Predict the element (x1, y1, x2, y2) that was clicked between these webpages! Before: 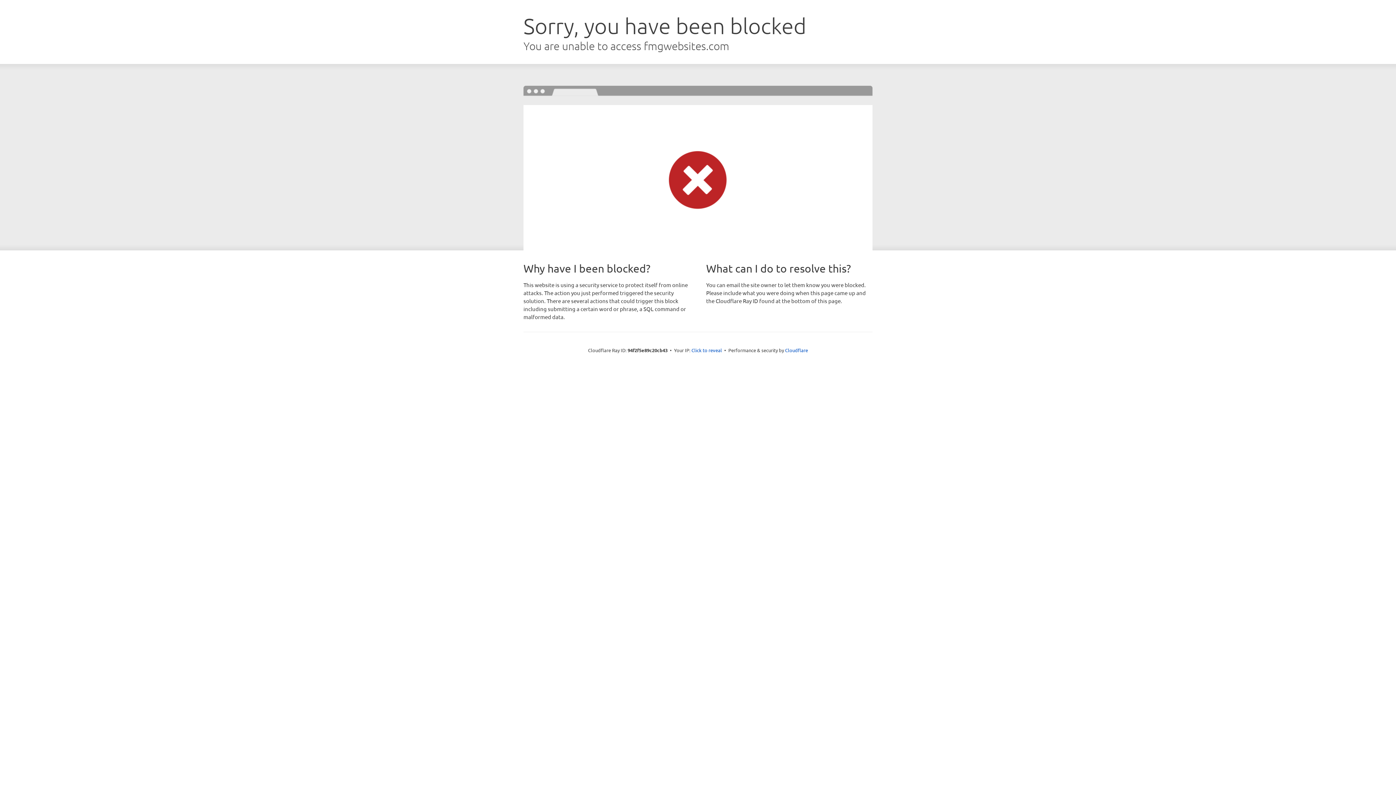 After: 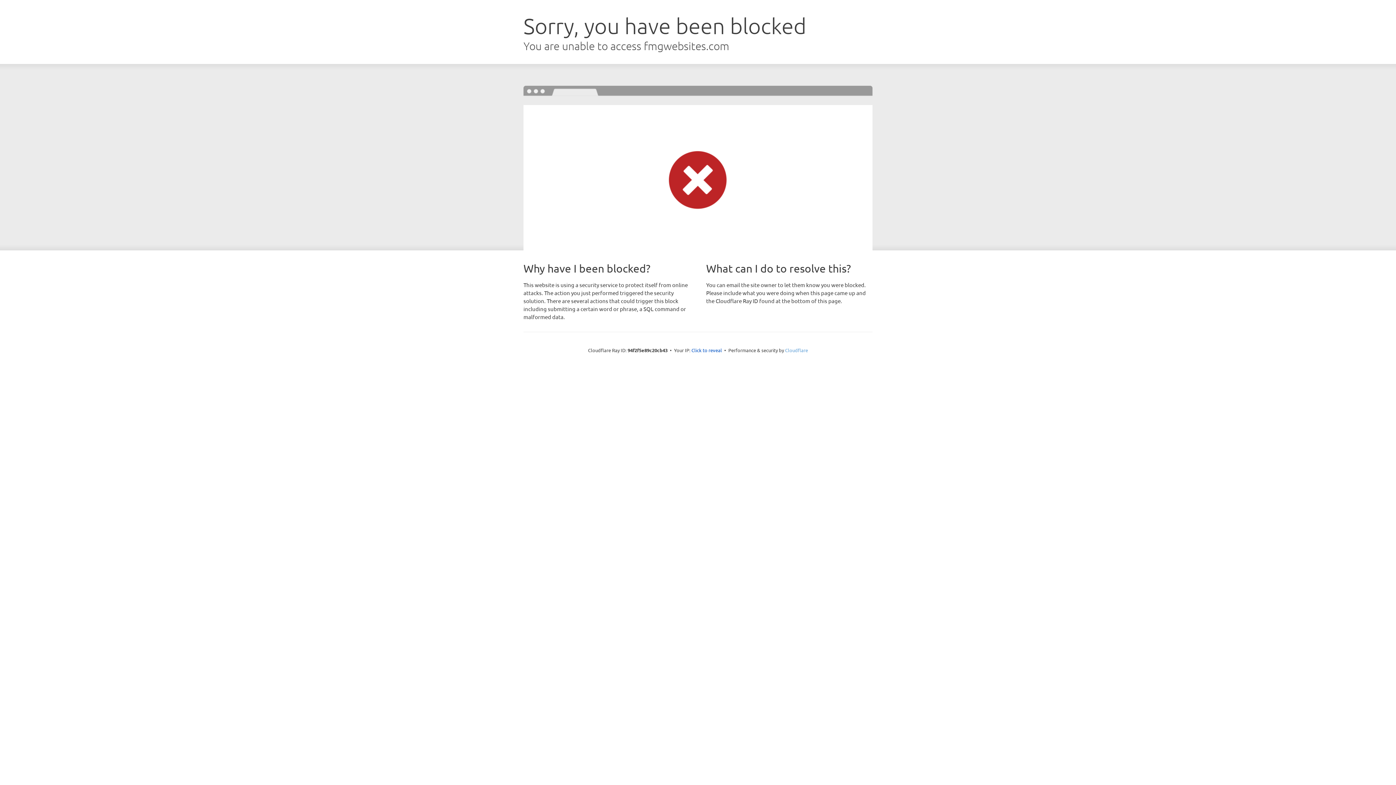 Action: bbox: (785, 347, 808, 353) label: Cloudflare